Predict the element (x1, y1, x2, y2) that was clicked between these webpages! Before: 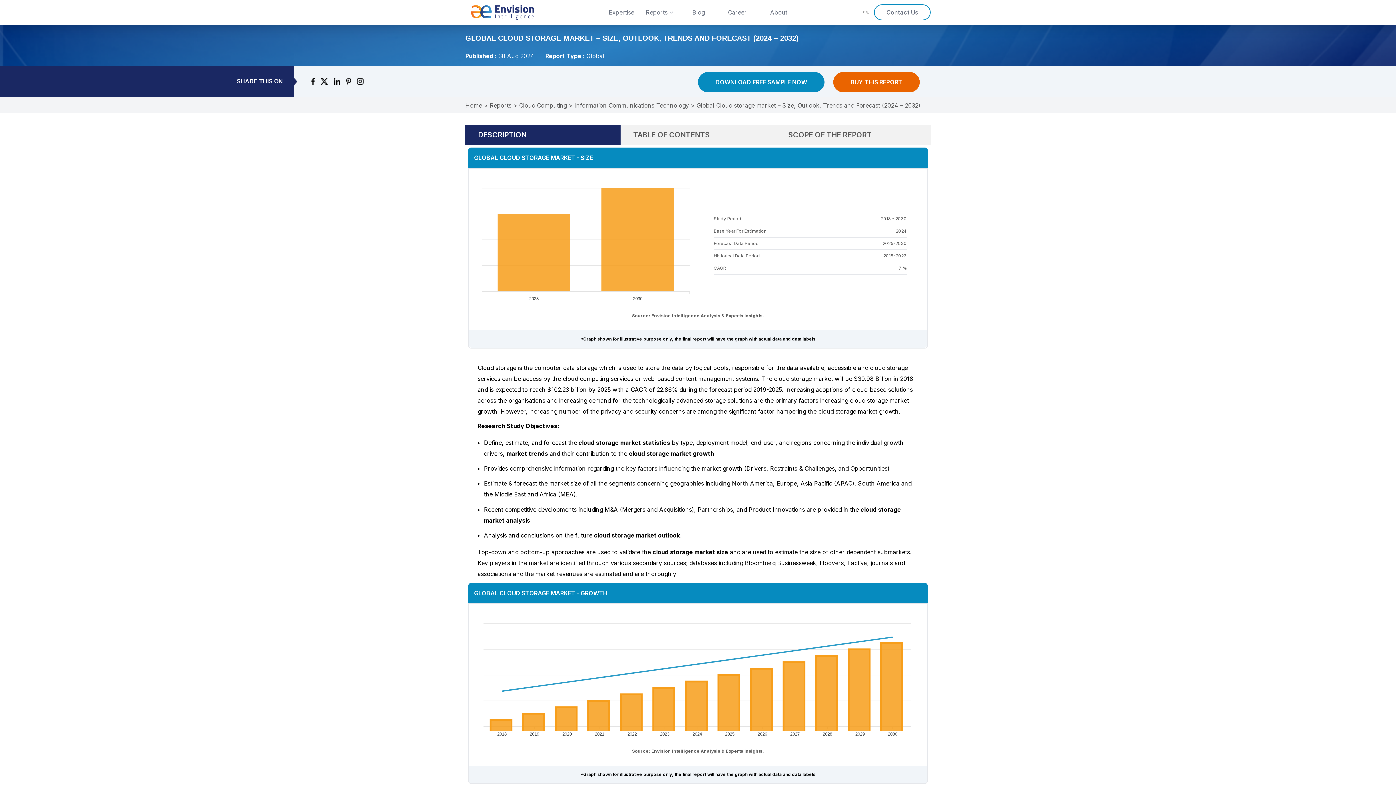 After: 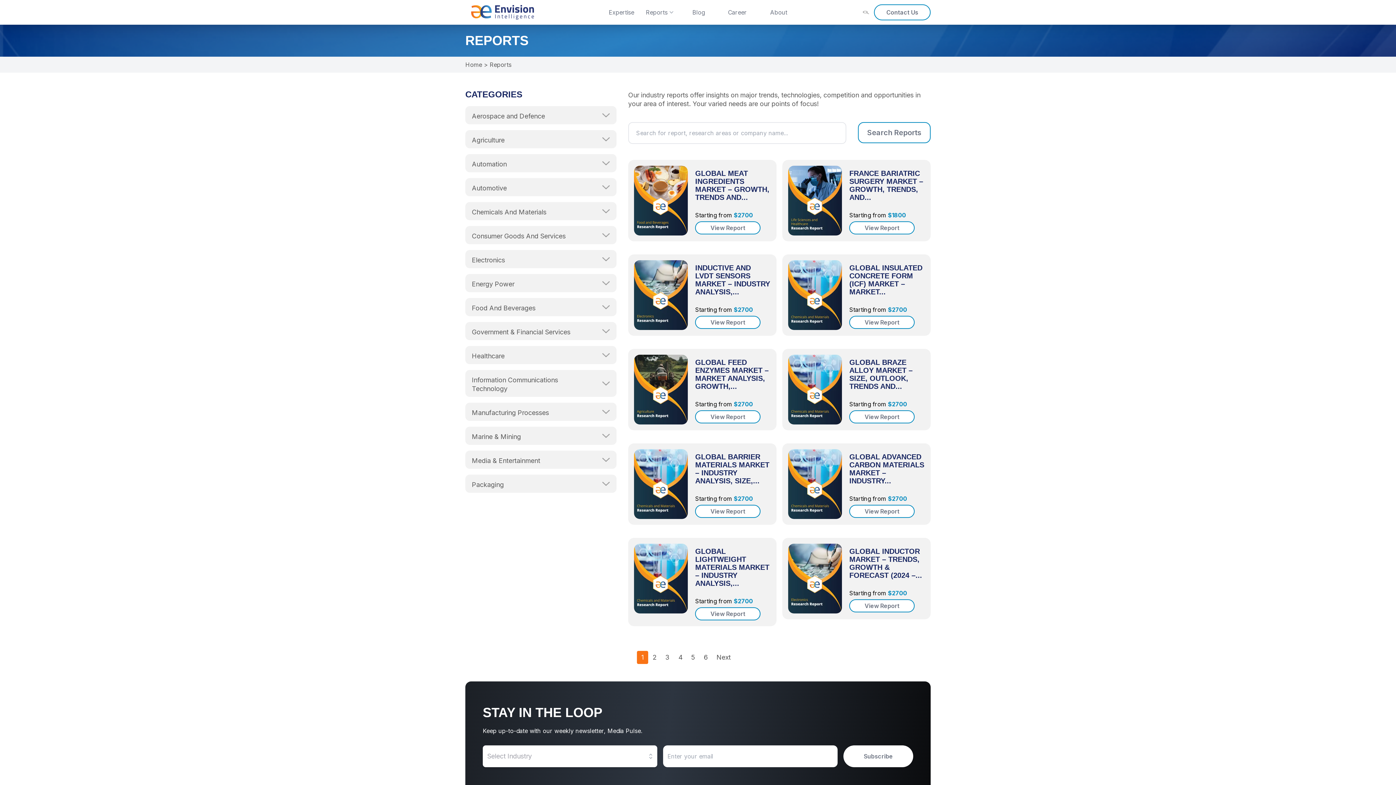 Action: bbox: (640, 8, 680, 16) label: Reports